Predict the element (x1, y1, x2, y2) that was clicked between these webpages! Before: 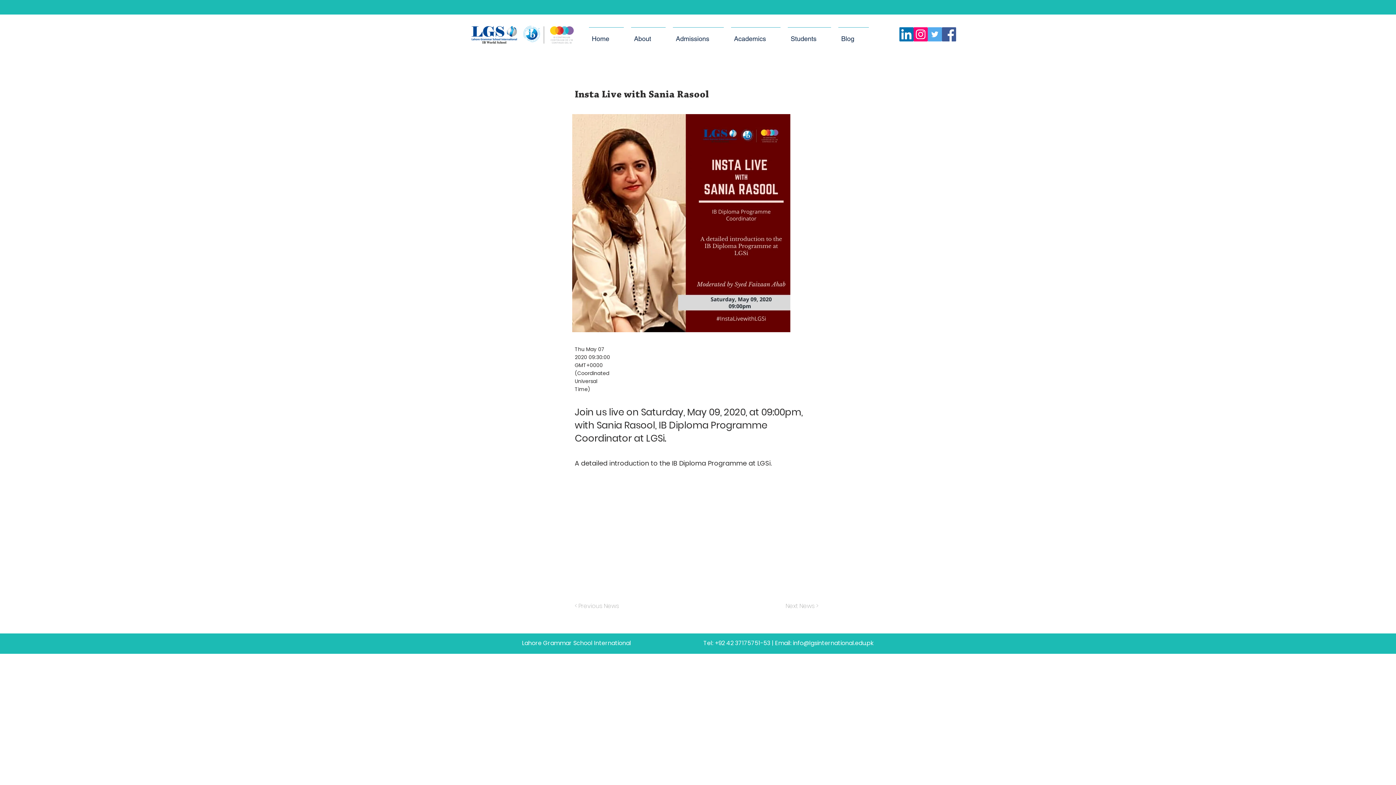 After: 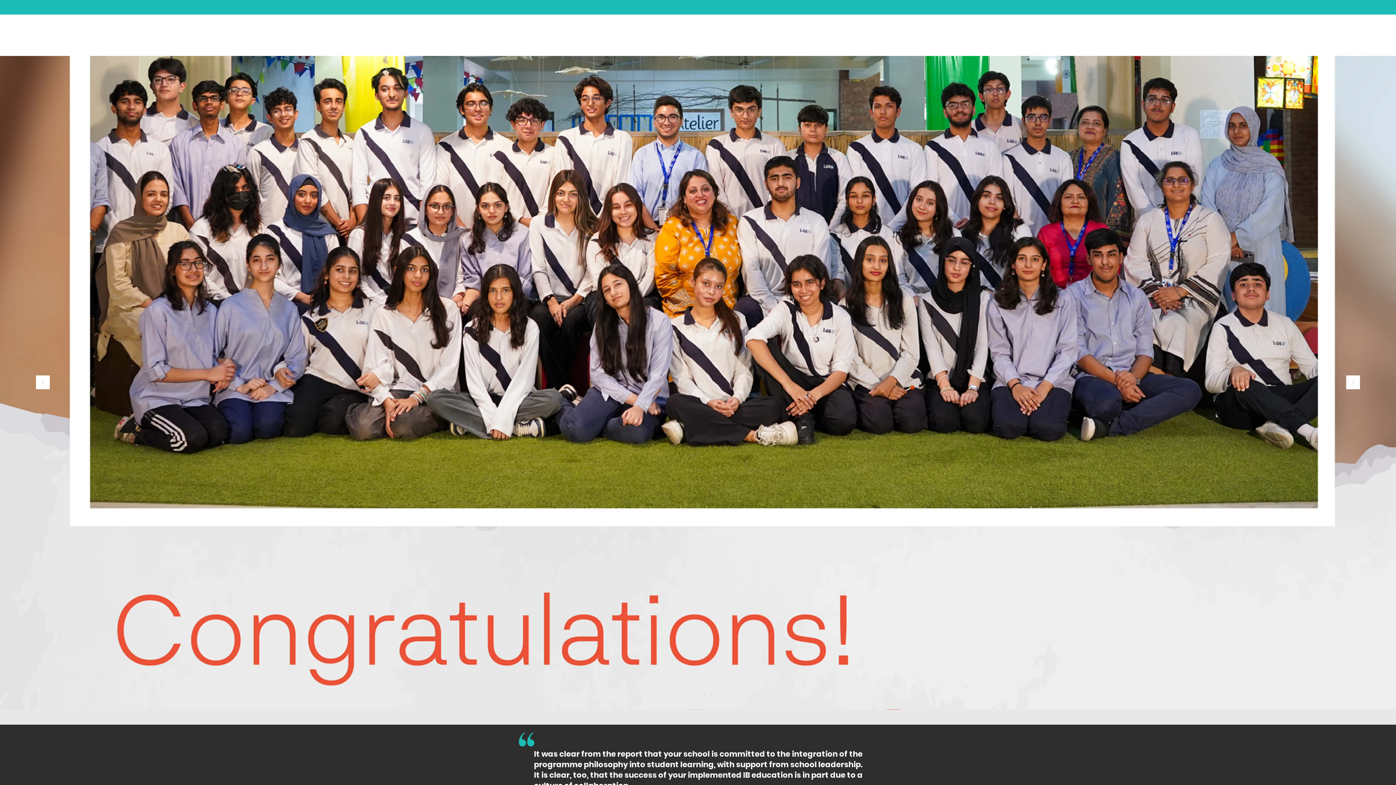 Action: bbox: (471, 25, 575, 44)